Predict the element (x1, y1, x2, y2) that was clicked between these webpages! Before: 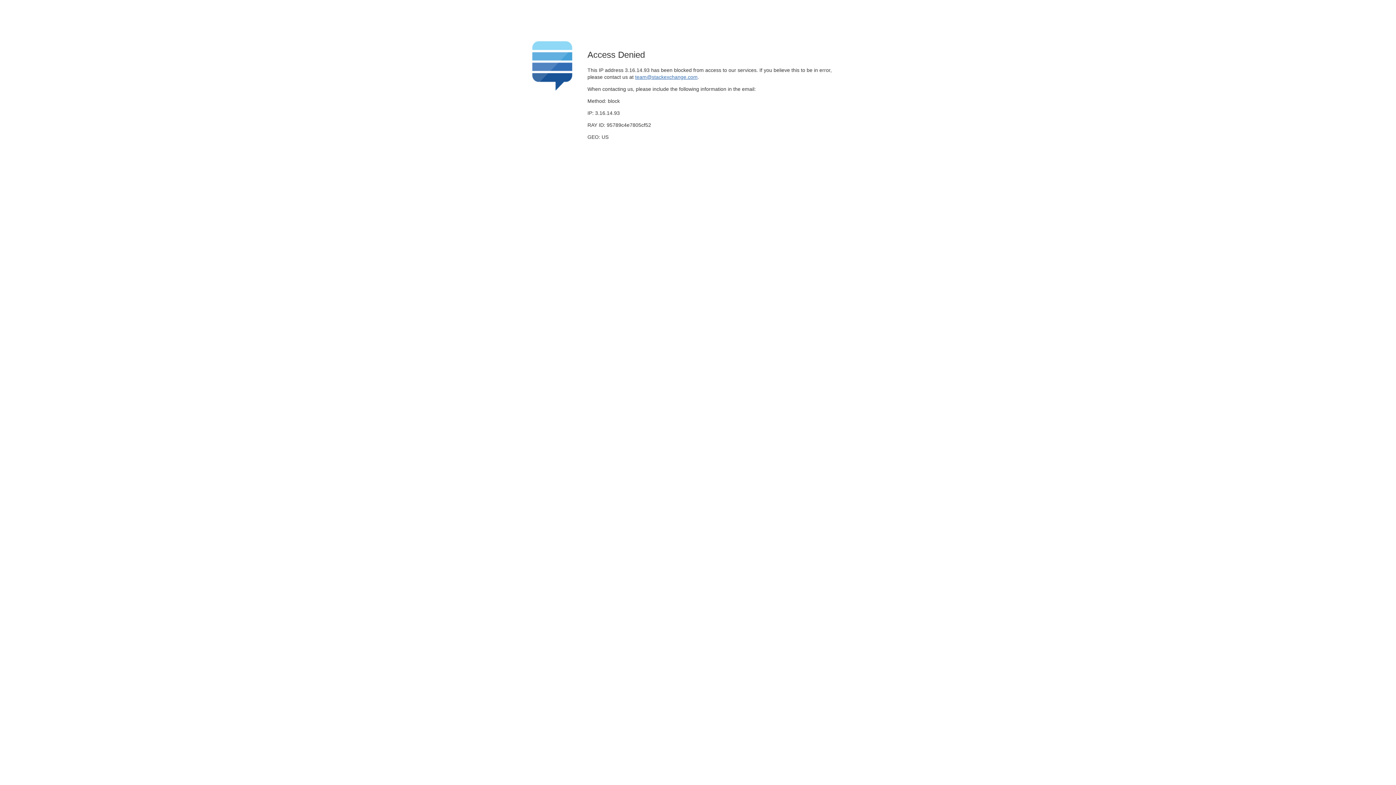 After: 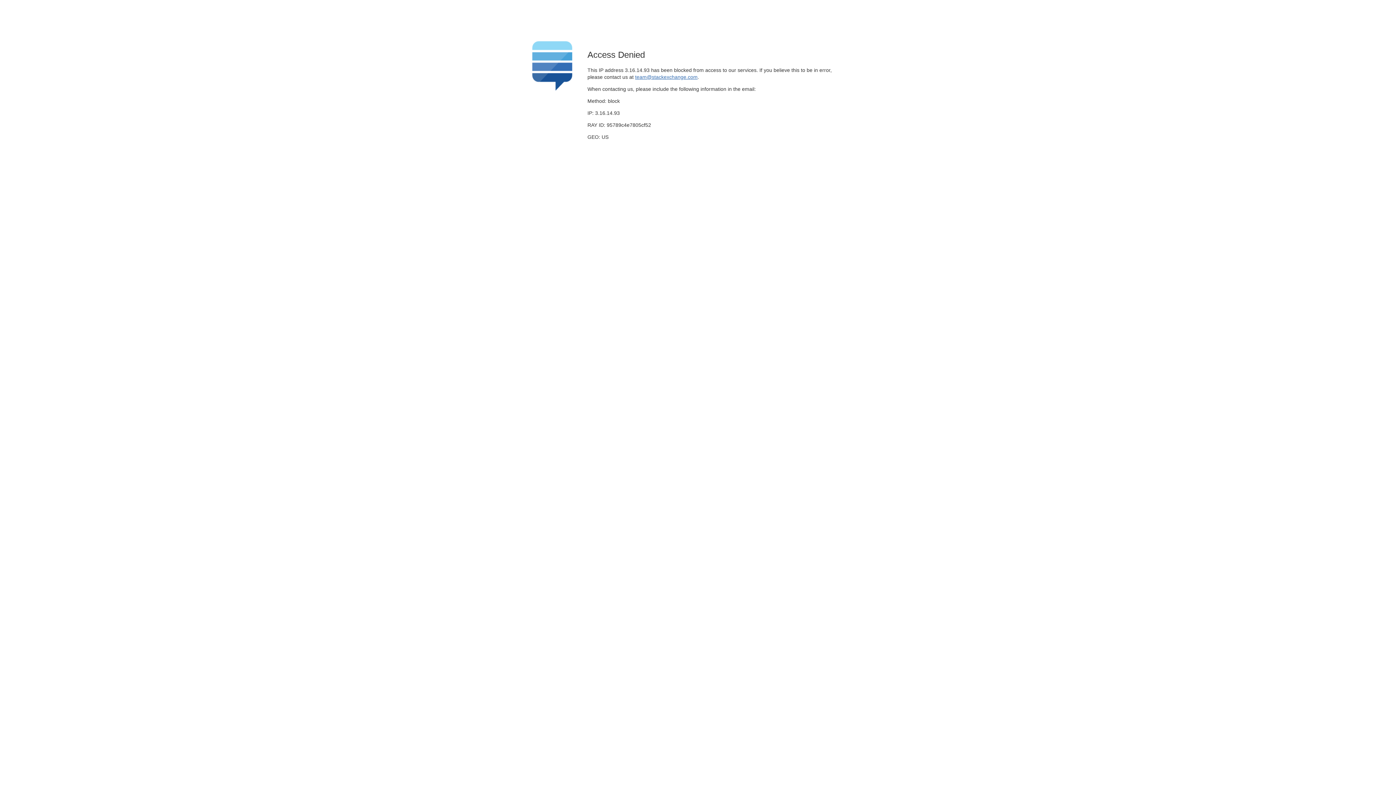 Action: bbox: (635, 74, 697, 79) label: team@stackexchange.com